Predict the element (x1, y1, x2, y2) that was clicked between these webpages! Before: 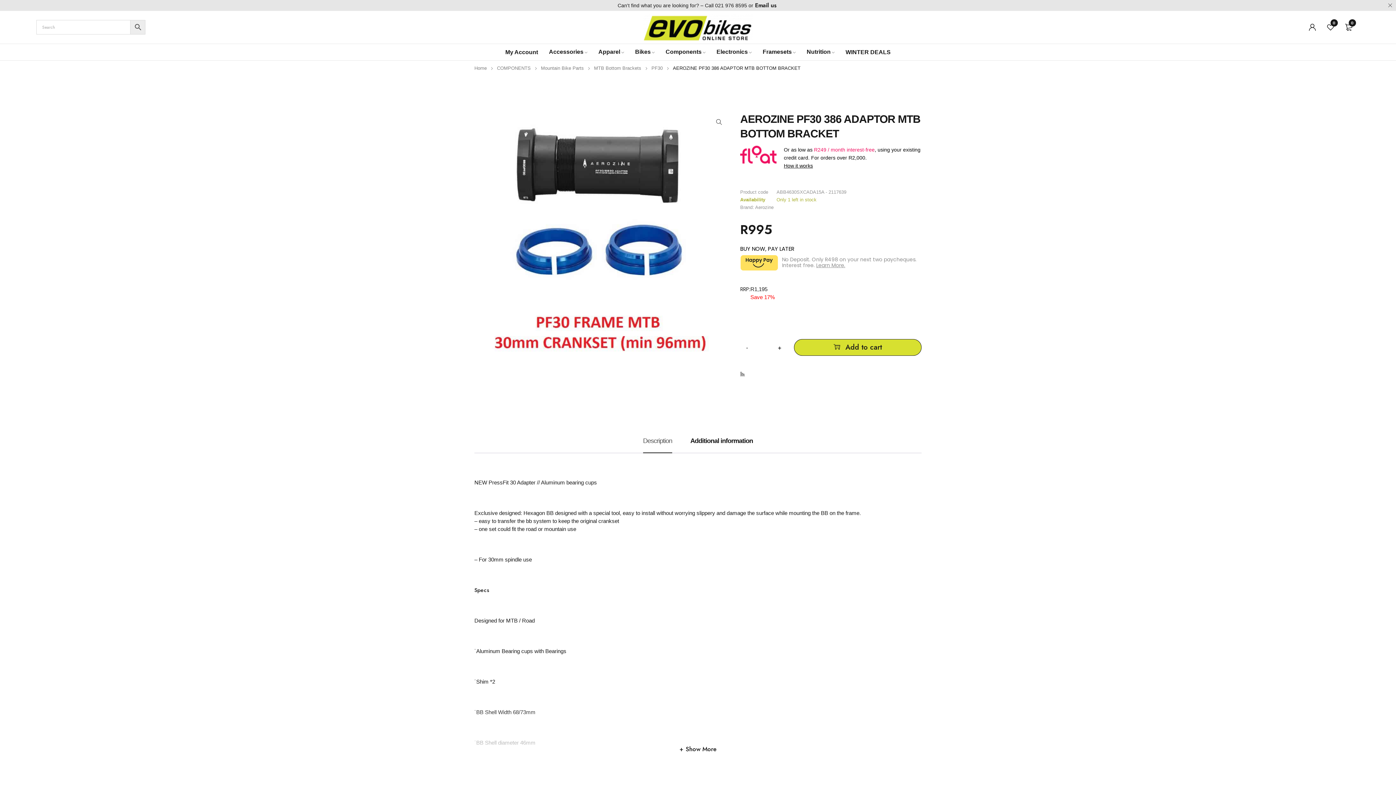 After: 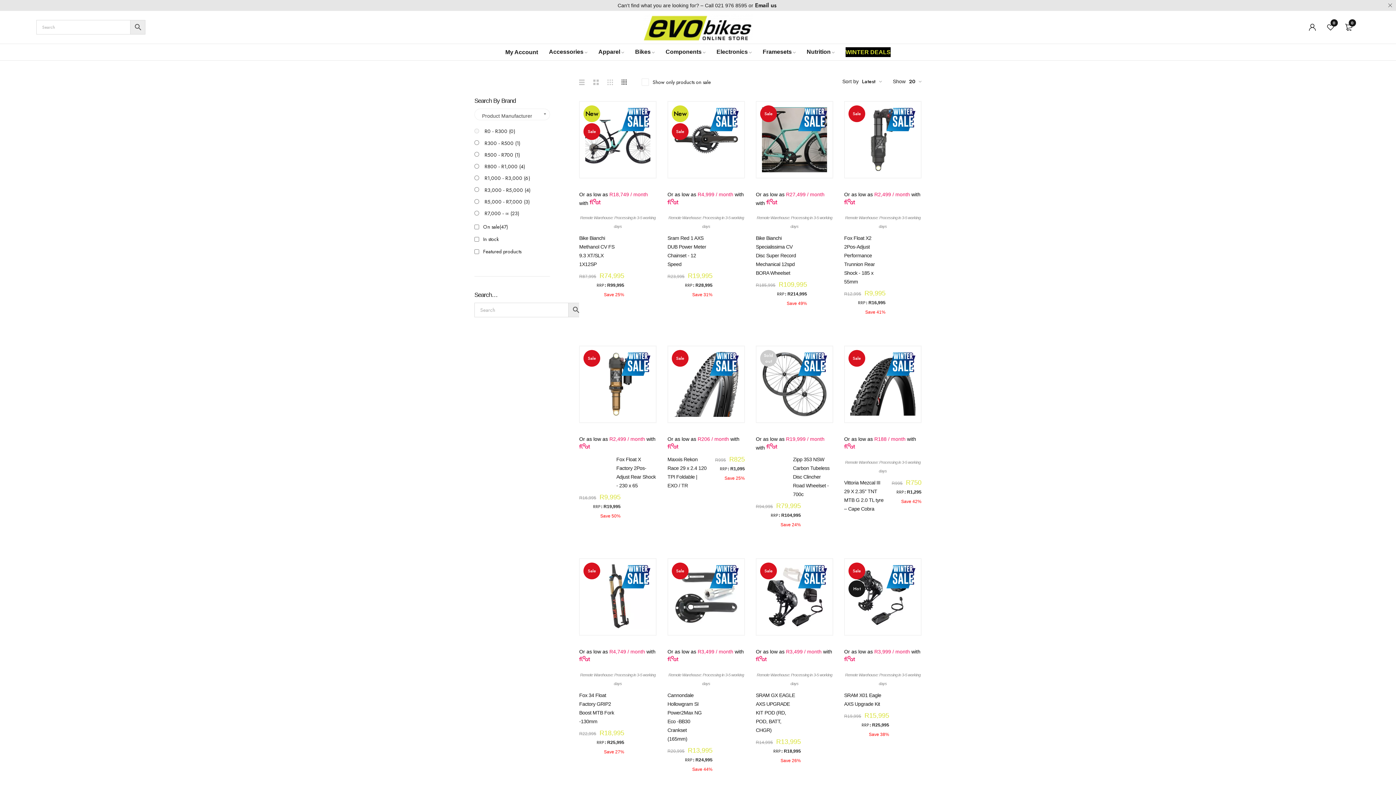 Action: label: WINTER DEALS bbox: (845, 47, 890, 57)